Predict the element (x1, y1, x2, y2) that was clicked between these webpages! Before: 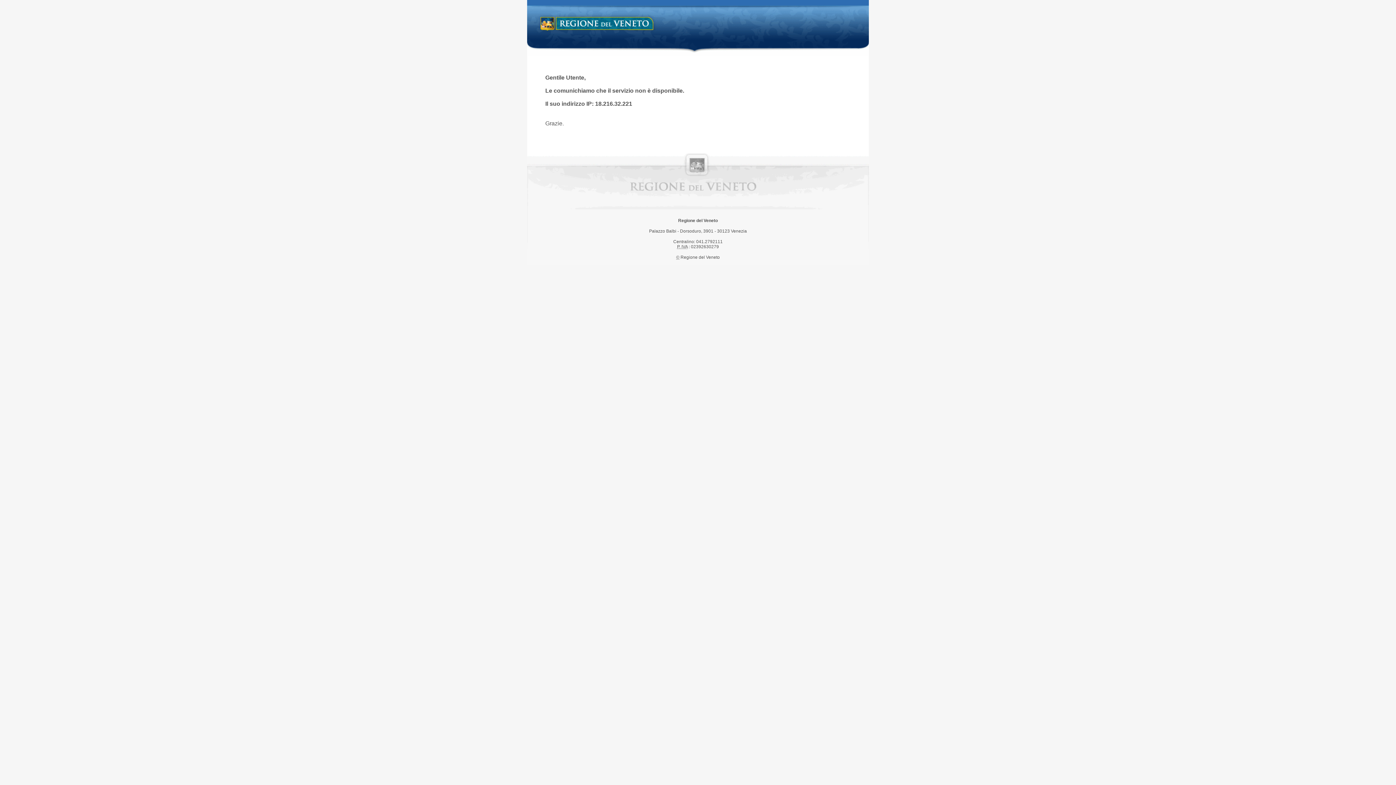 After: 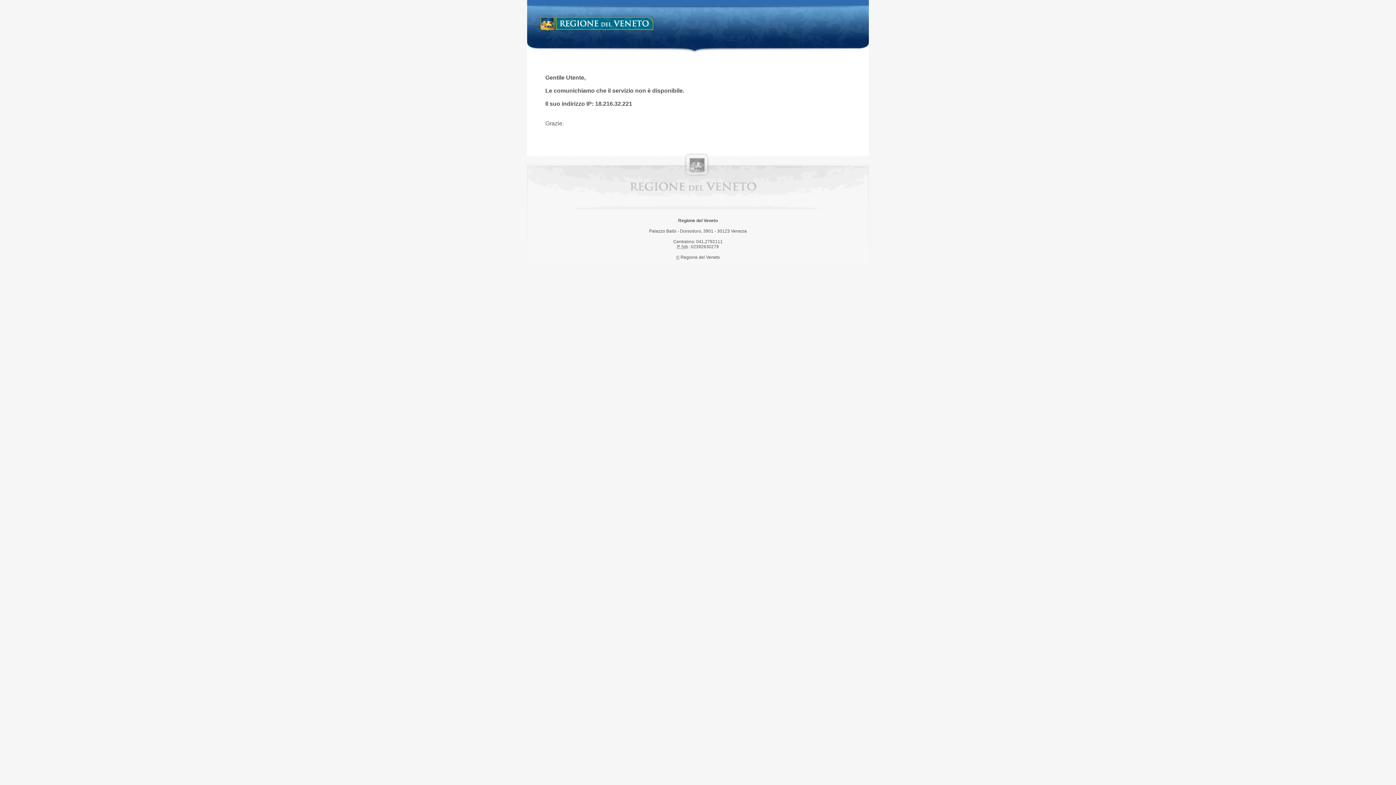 Action: label: Regione del Veneto bbox: (538, 14, 658, 34)